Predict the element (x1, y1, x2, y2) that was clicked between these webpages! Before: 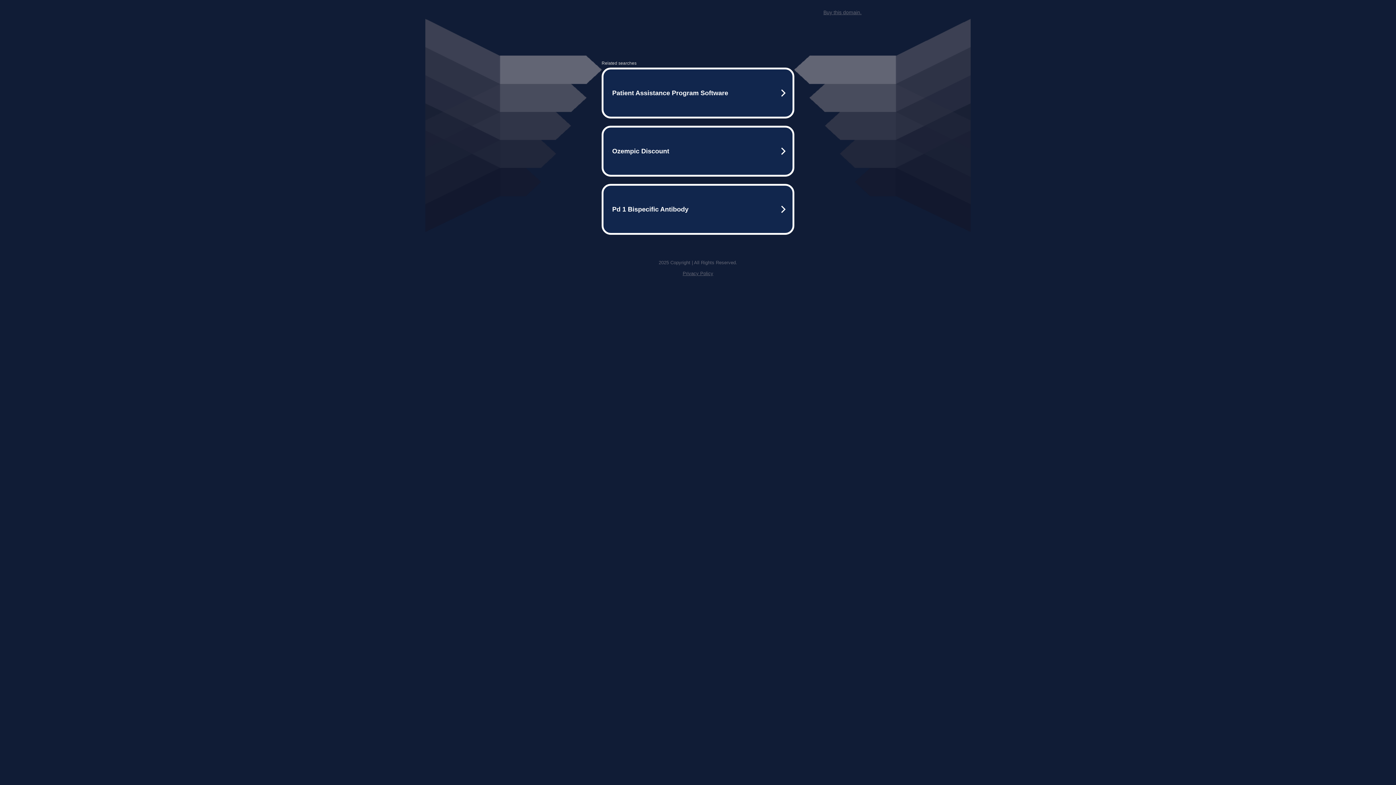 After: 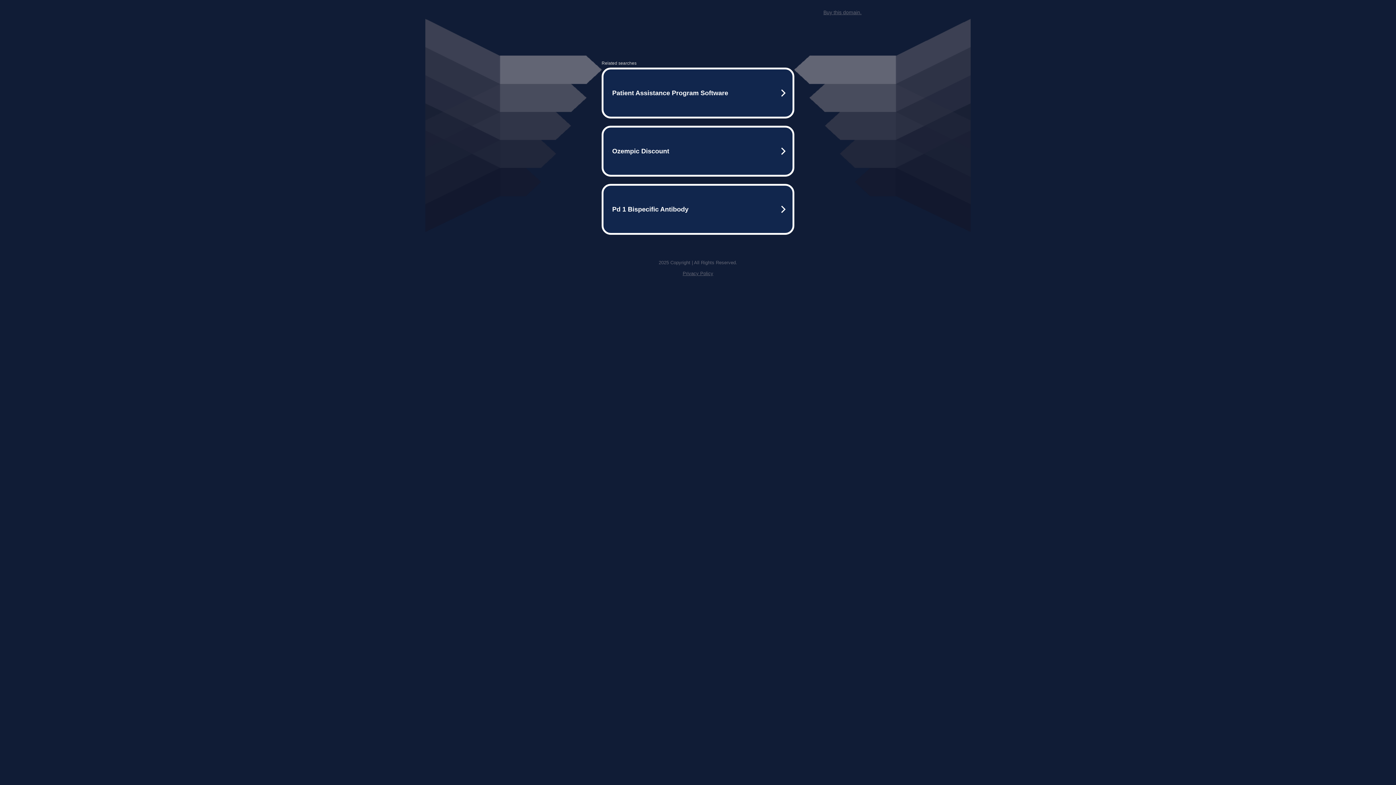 Action: label: Privacy Policy bbox: (682, 270, 713, 276)